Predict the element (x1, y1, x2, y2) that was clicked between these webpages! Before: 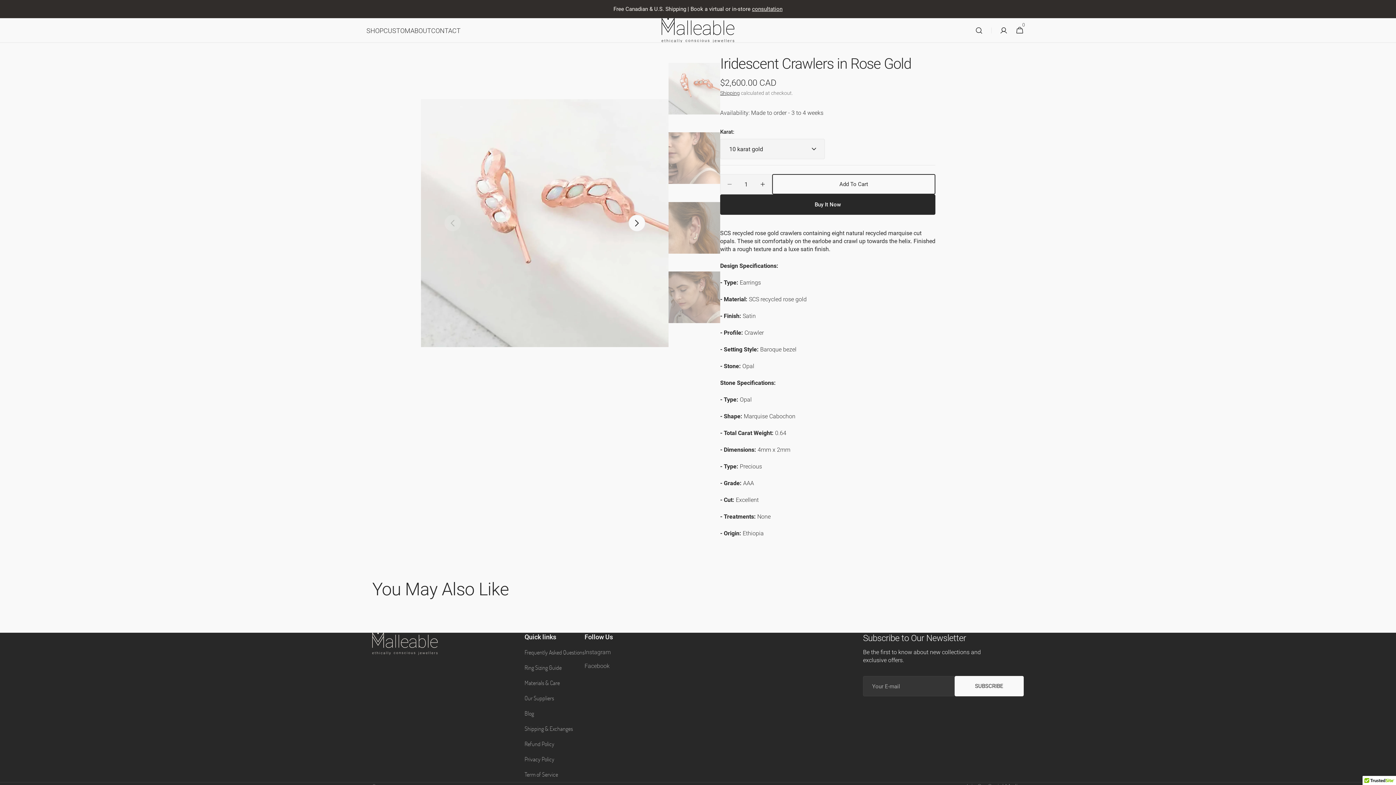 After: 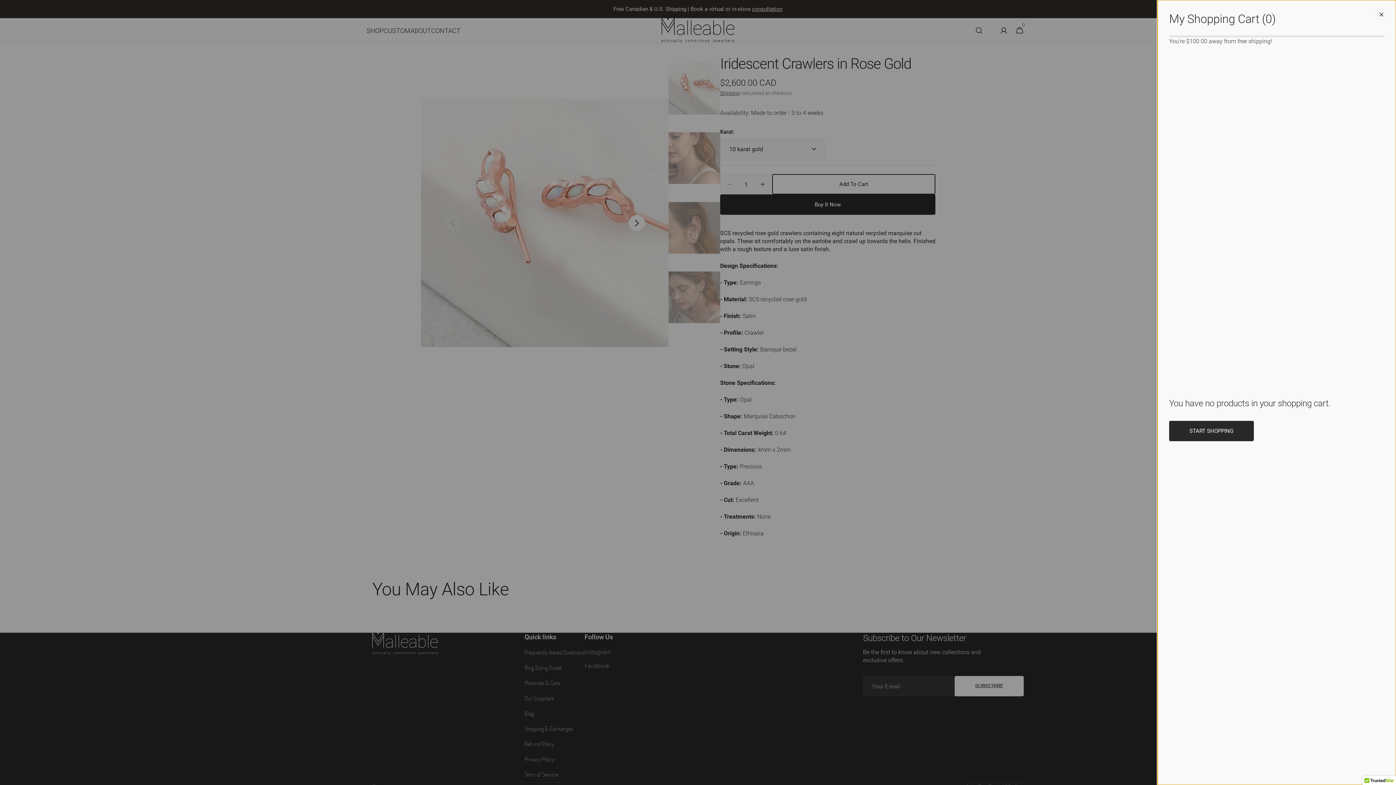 Action: label: CART
0
0 ITEMS bbox: (1012, 22, 1028, 38)